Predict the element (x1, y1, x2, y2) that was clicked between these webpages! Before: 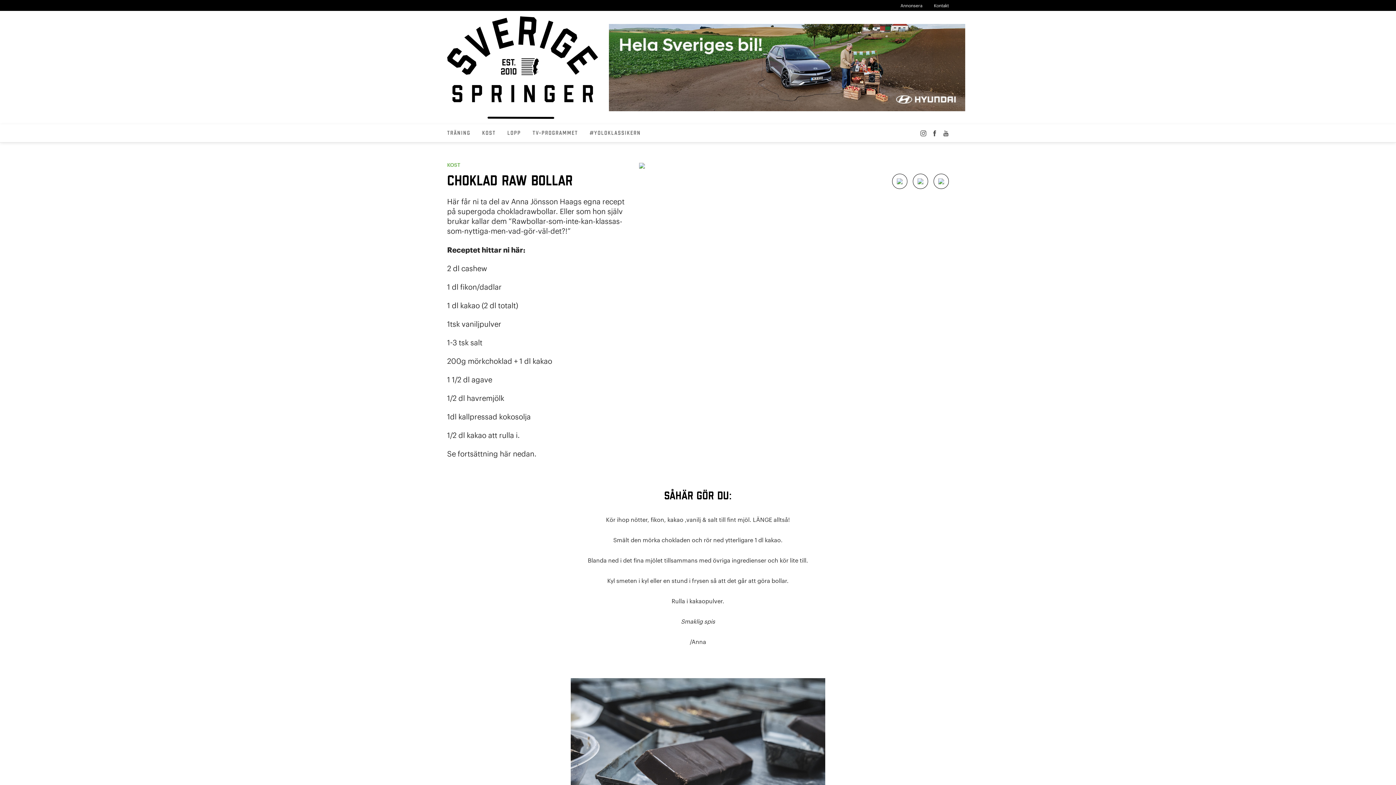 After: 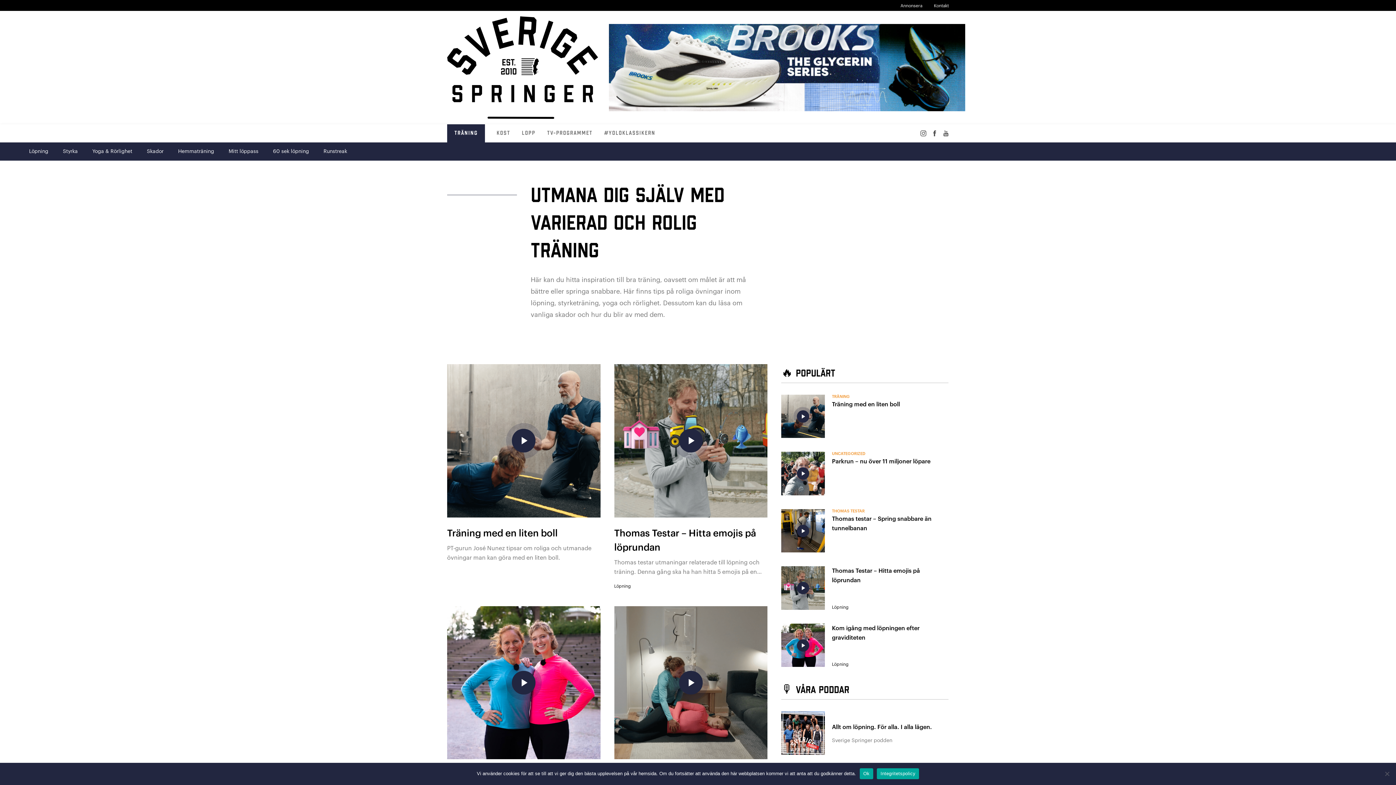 Action: bbox: (447, 124, 470, 142) label: Träning